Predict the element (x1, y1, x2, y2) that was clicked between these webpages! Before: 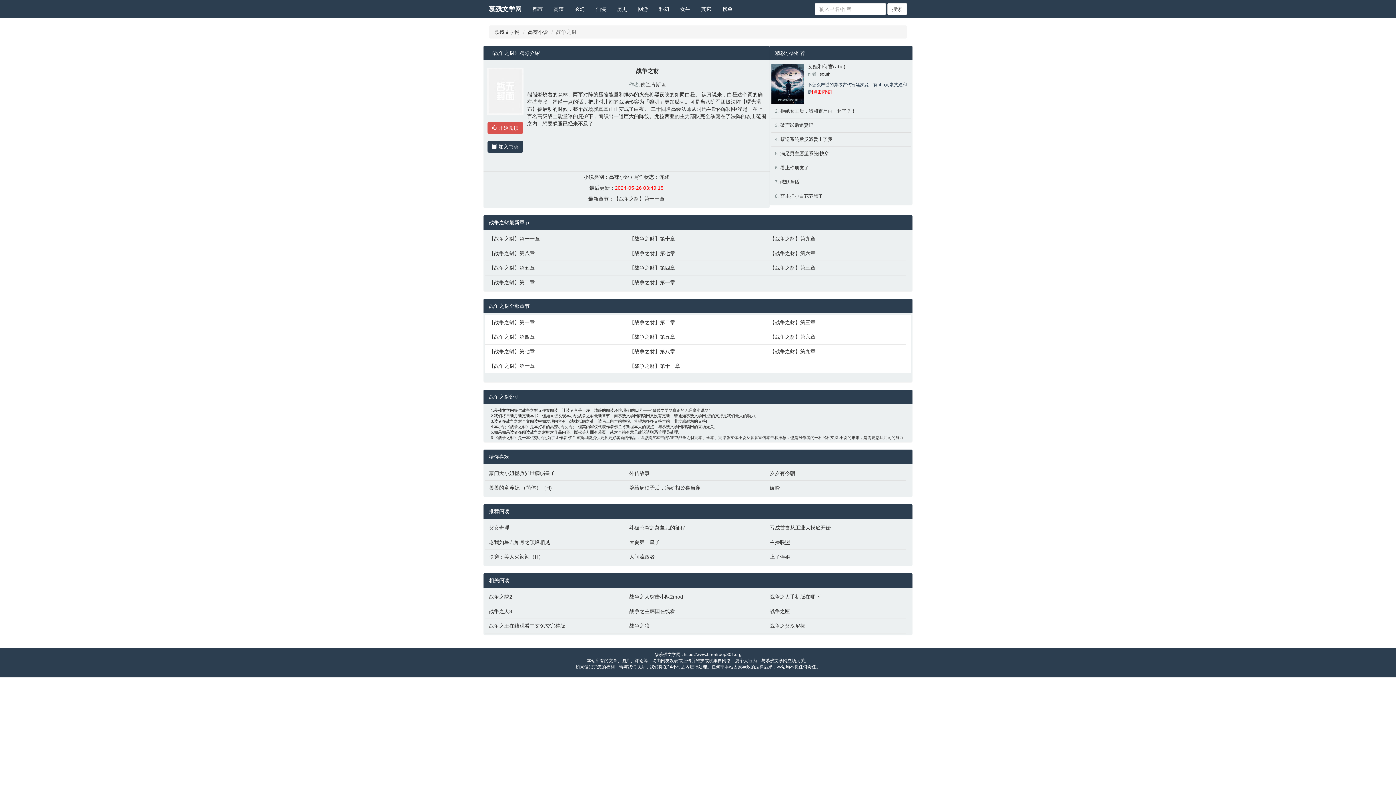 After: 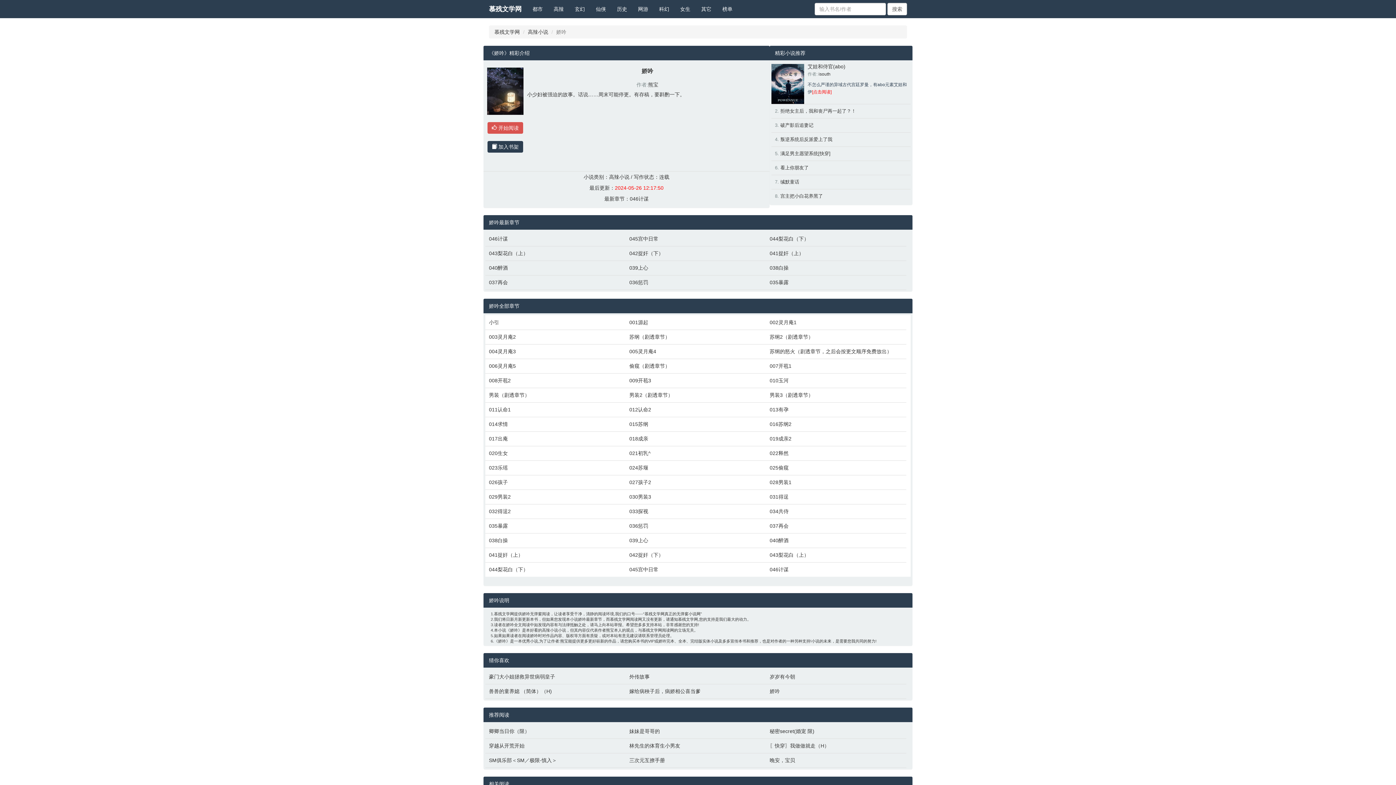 Action: bbox: (769, 484, 903, 491) label: 娇吟